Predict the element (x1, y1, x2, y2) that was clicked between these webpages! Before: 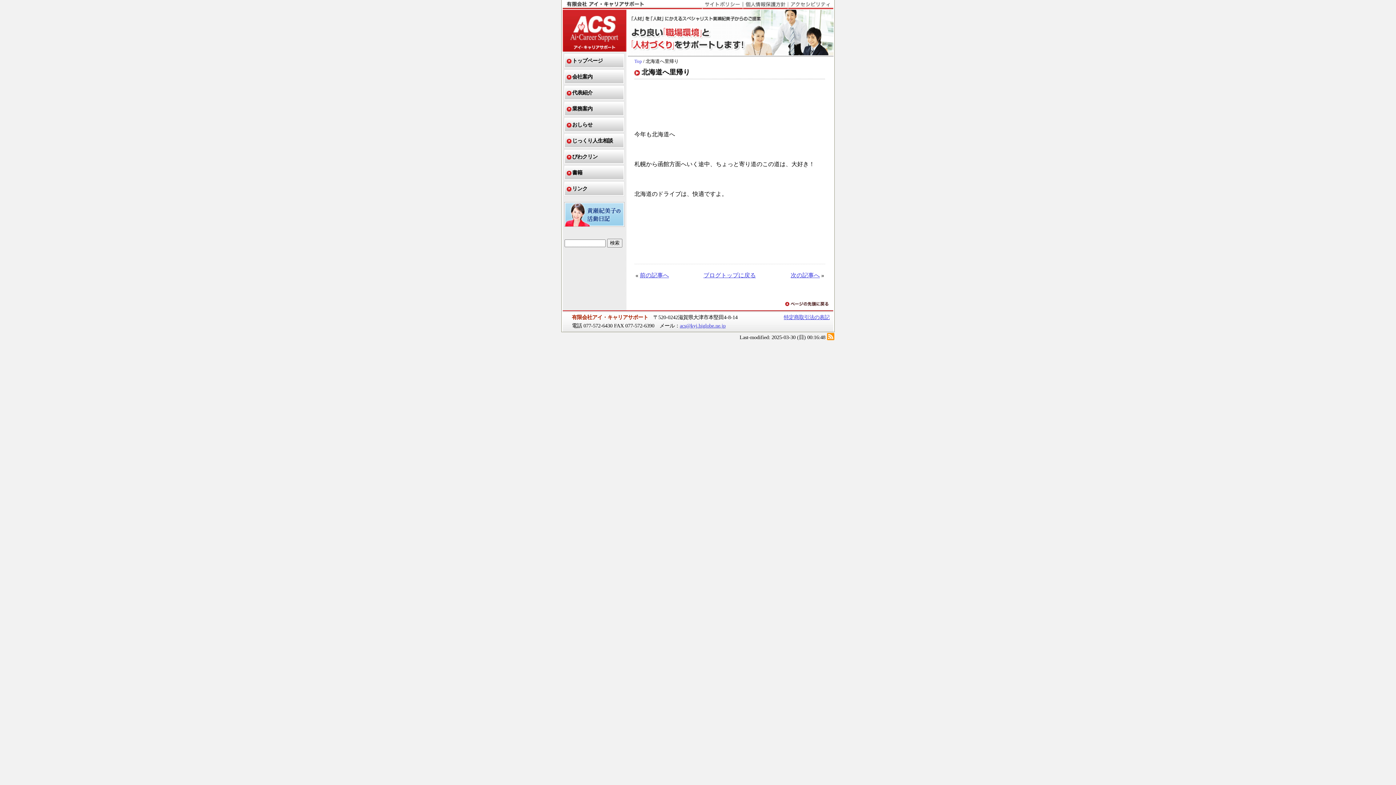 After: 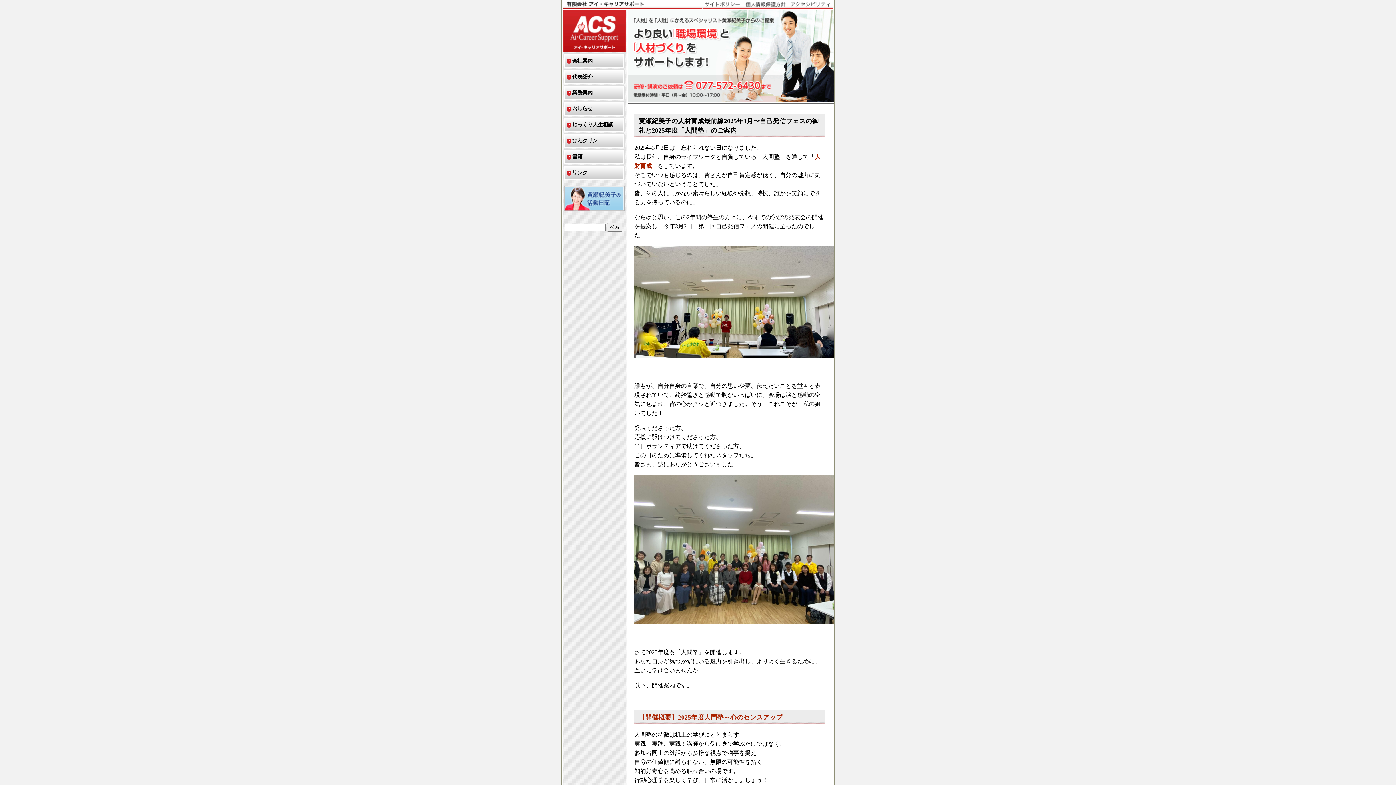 Action: bbox: (565, 54, 623, 67) label: トップページ